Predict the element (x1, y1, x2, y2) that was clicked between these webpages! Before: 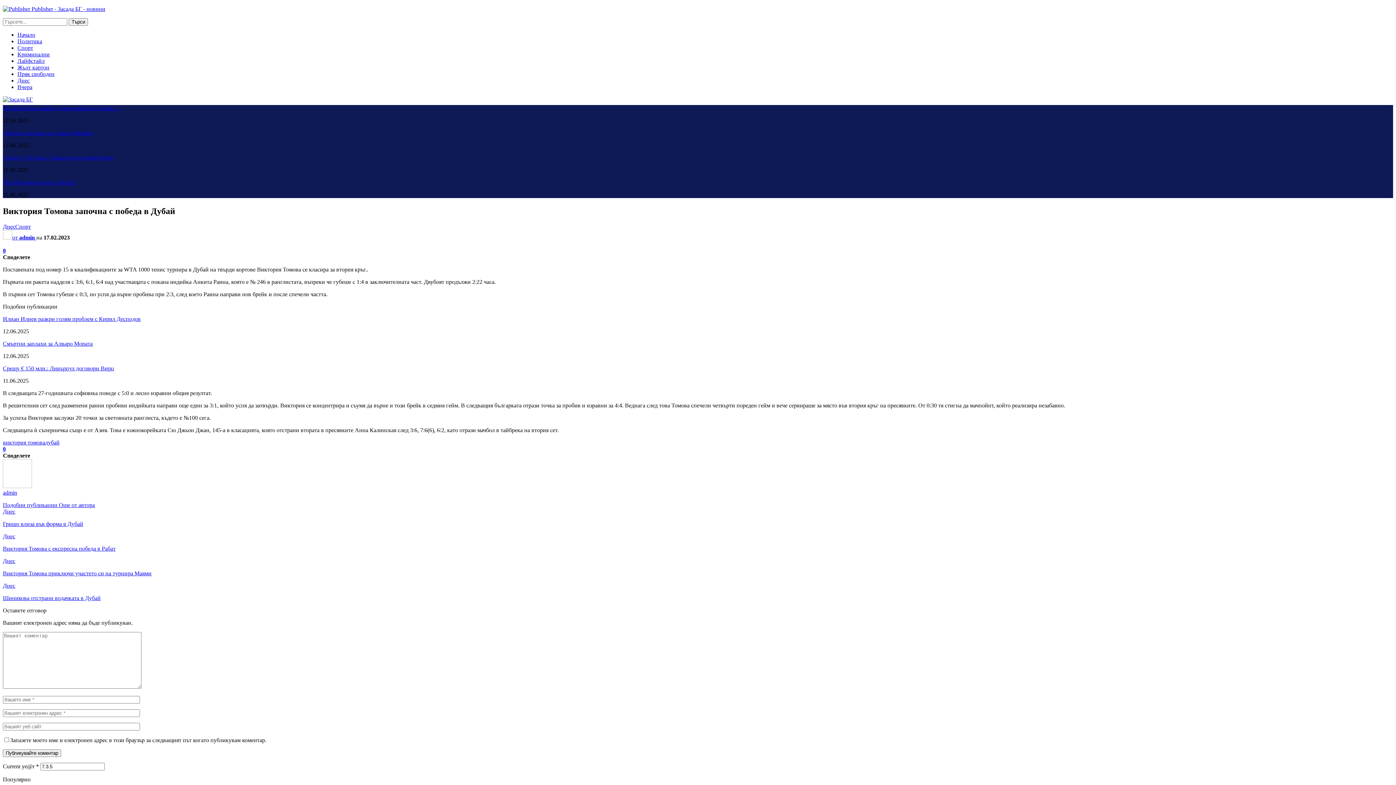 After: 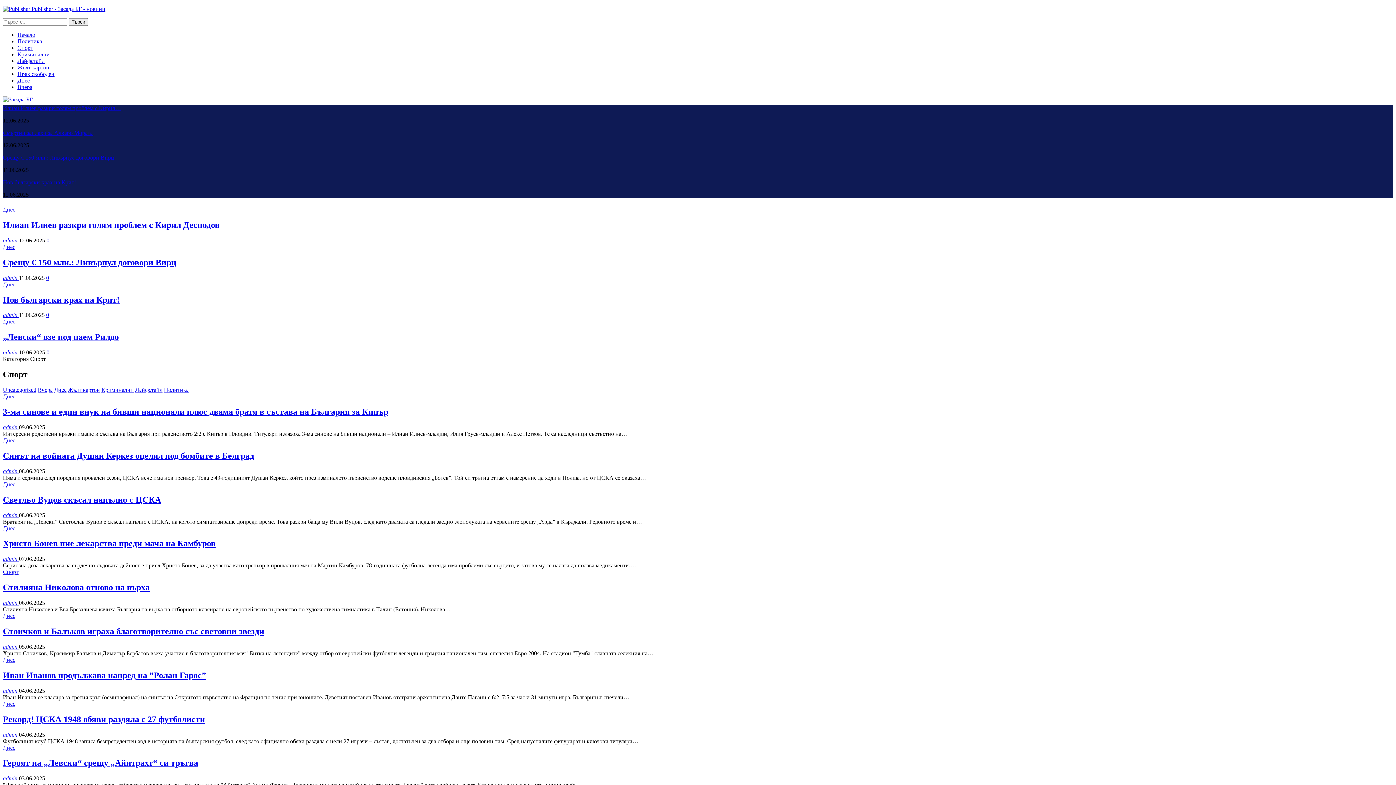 Action: bbox: (17, 44, 33, 50) label: Спорт